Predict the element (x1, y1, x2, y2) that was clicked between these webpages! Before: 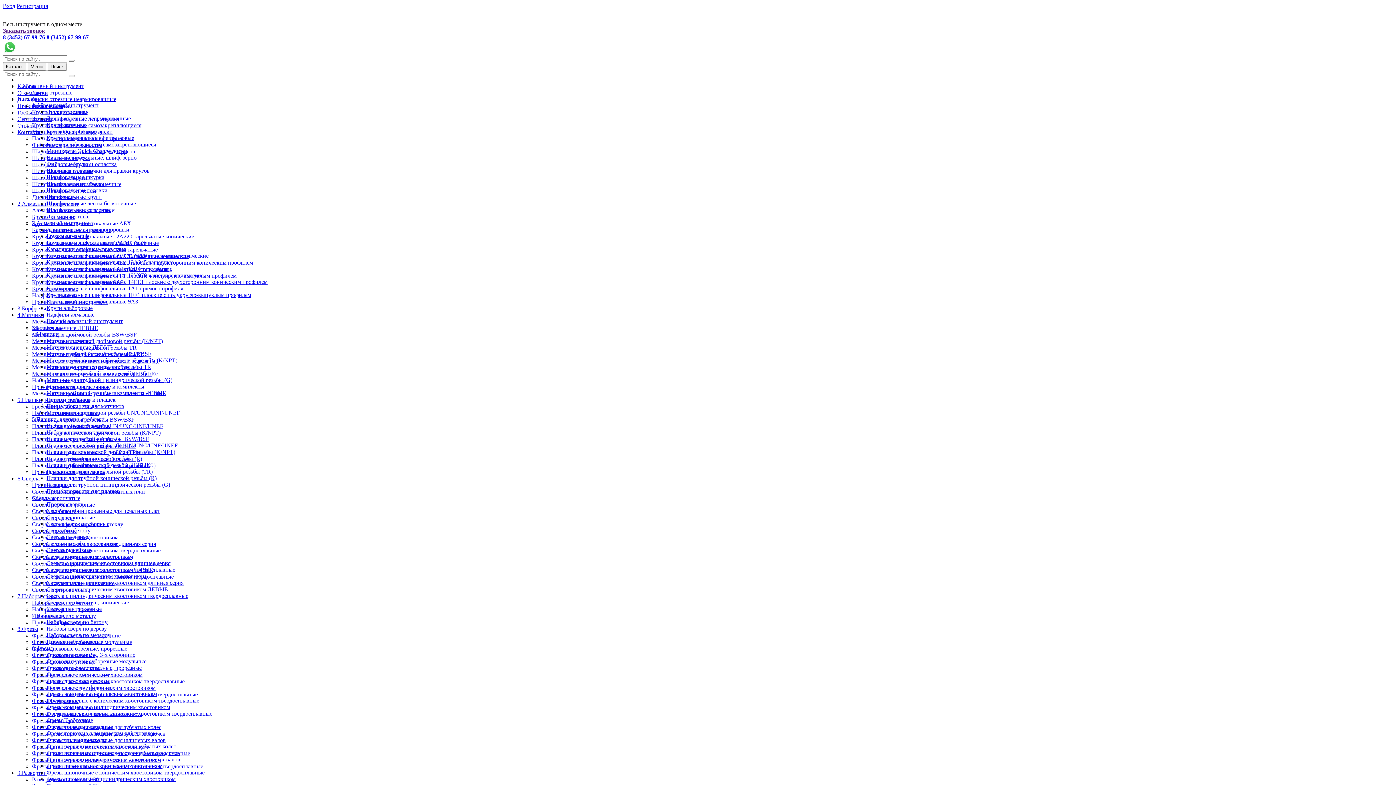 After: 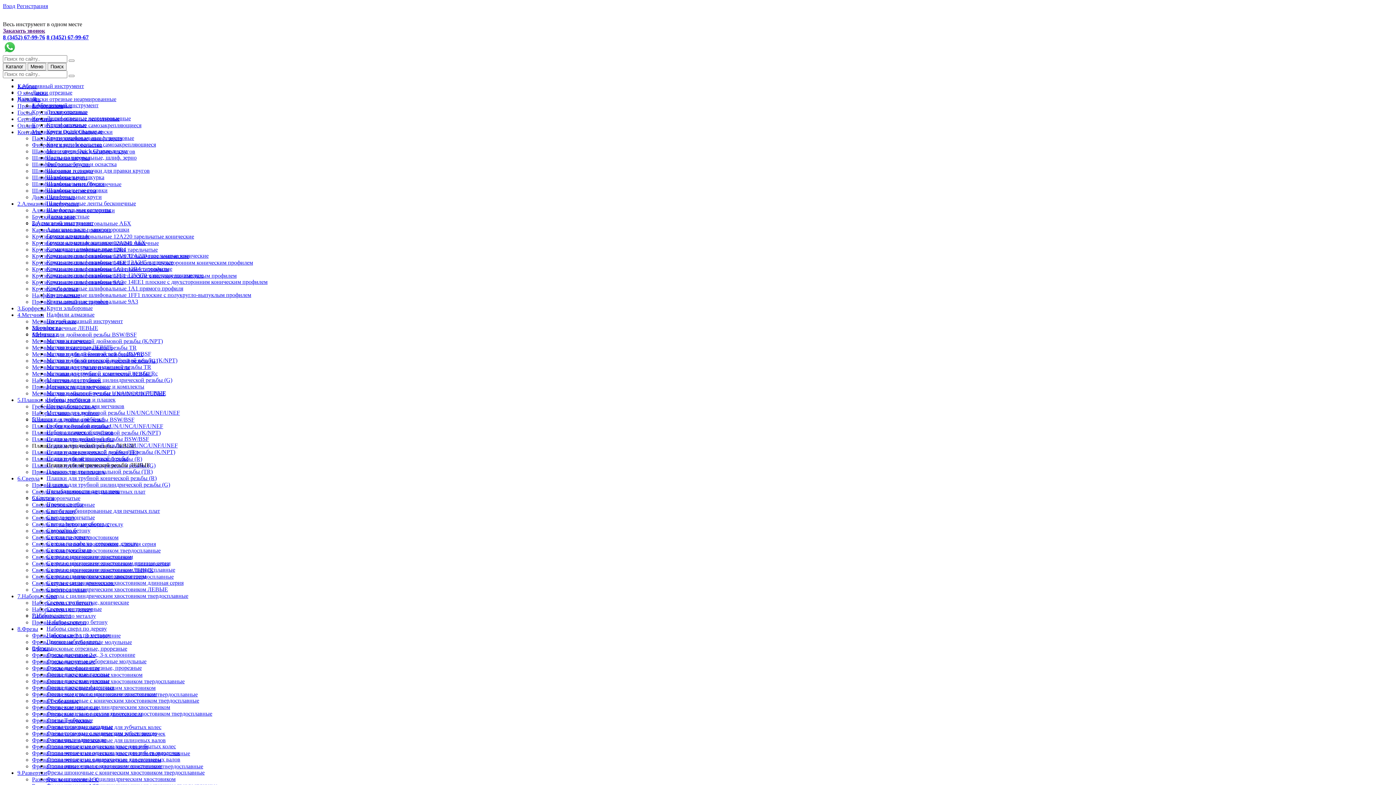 Action: label: Плашки для метрической резьбы ЛЕВЫЕ bbox: (46, 462, 150, 468)